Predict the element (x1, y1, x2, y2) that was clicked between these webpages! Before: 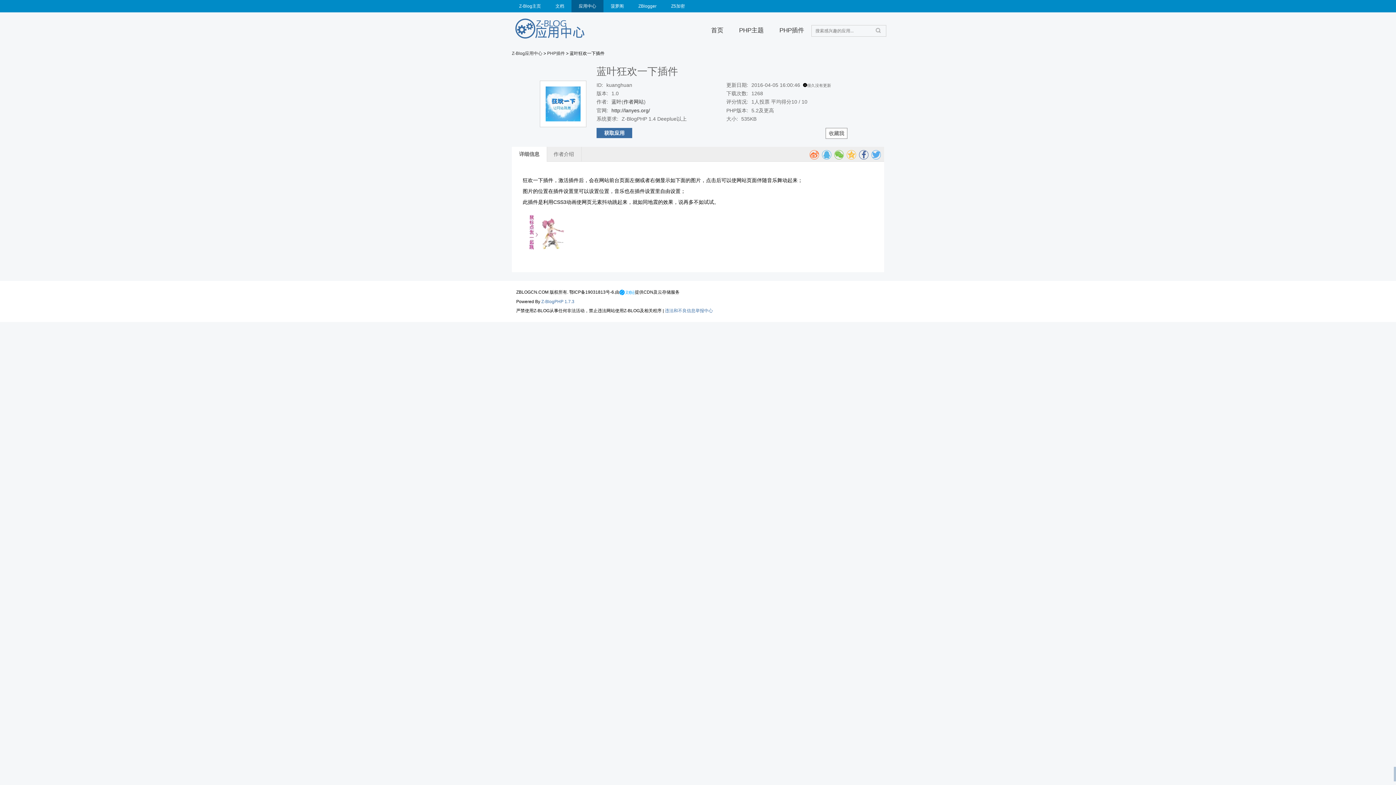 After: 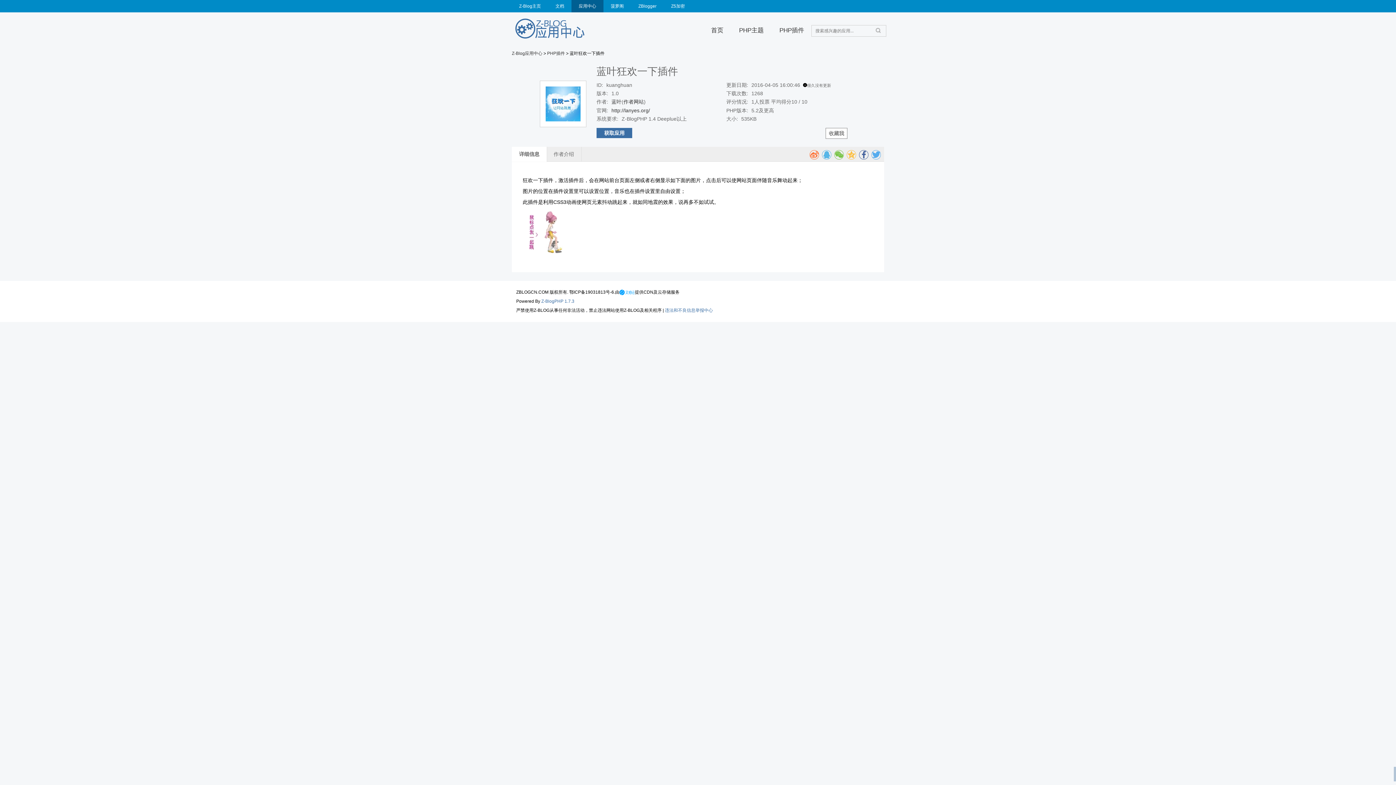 Action: label: 详细信息 bbox: (512, 146, 547, 161)